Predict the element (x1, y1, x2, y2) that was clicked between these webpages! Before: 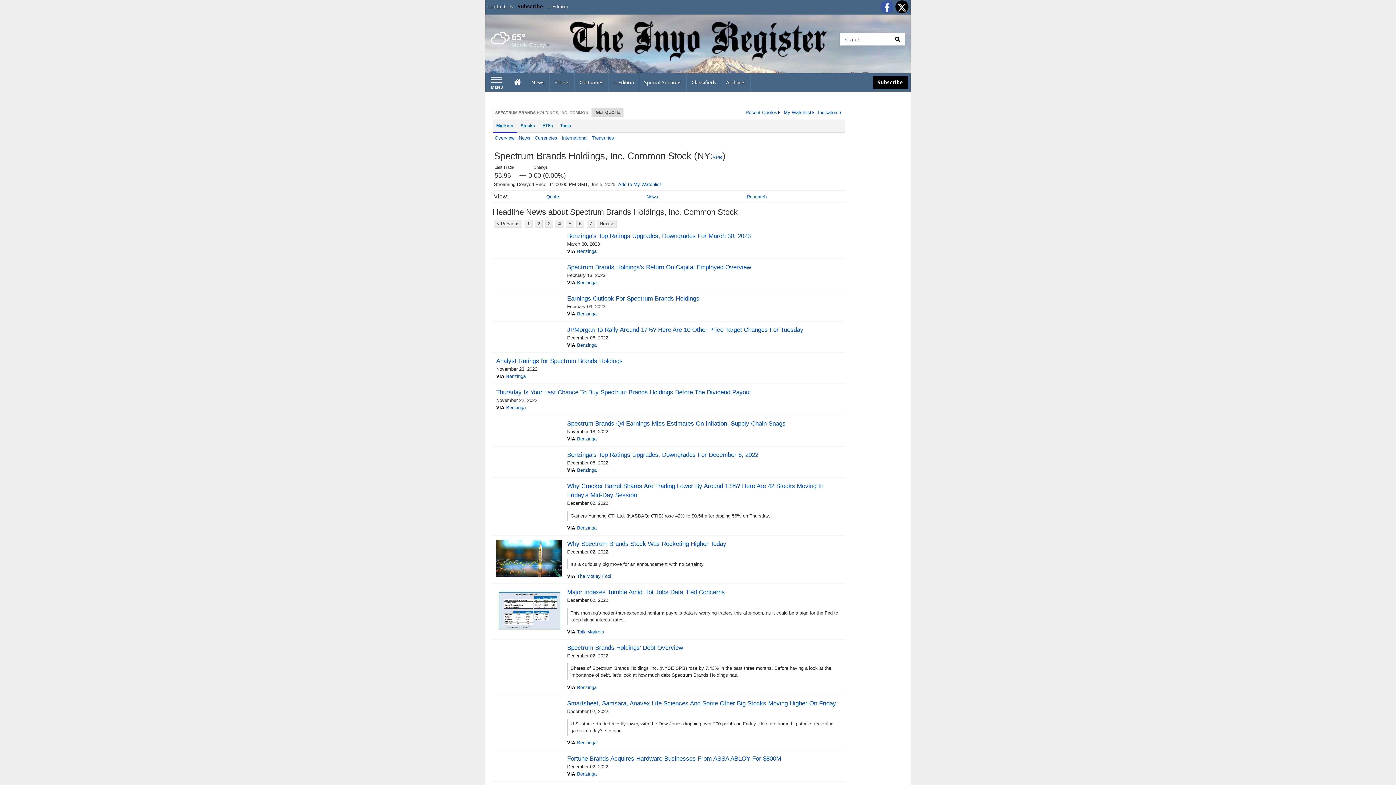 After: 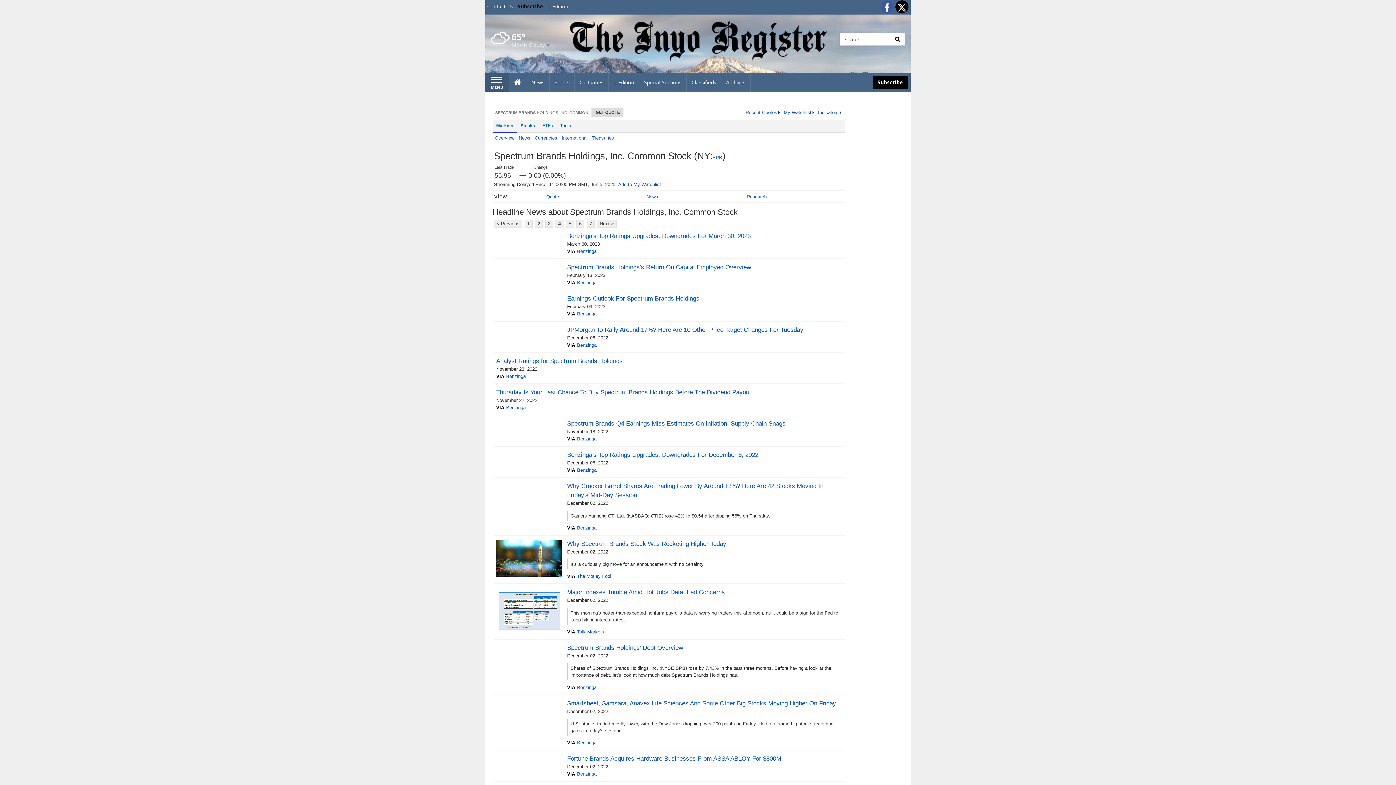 Action: bbox: (485, 73, 509, 91) label: Left Main Menu